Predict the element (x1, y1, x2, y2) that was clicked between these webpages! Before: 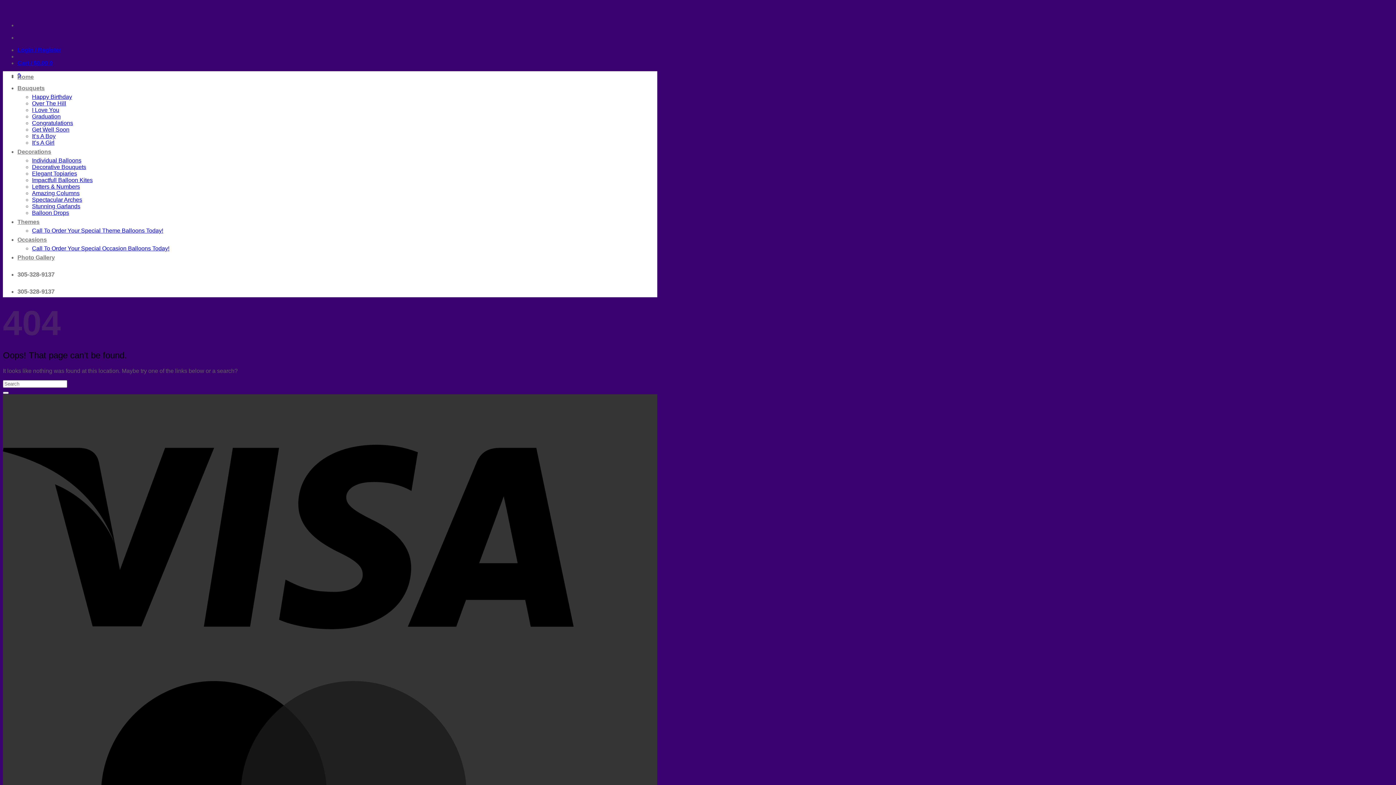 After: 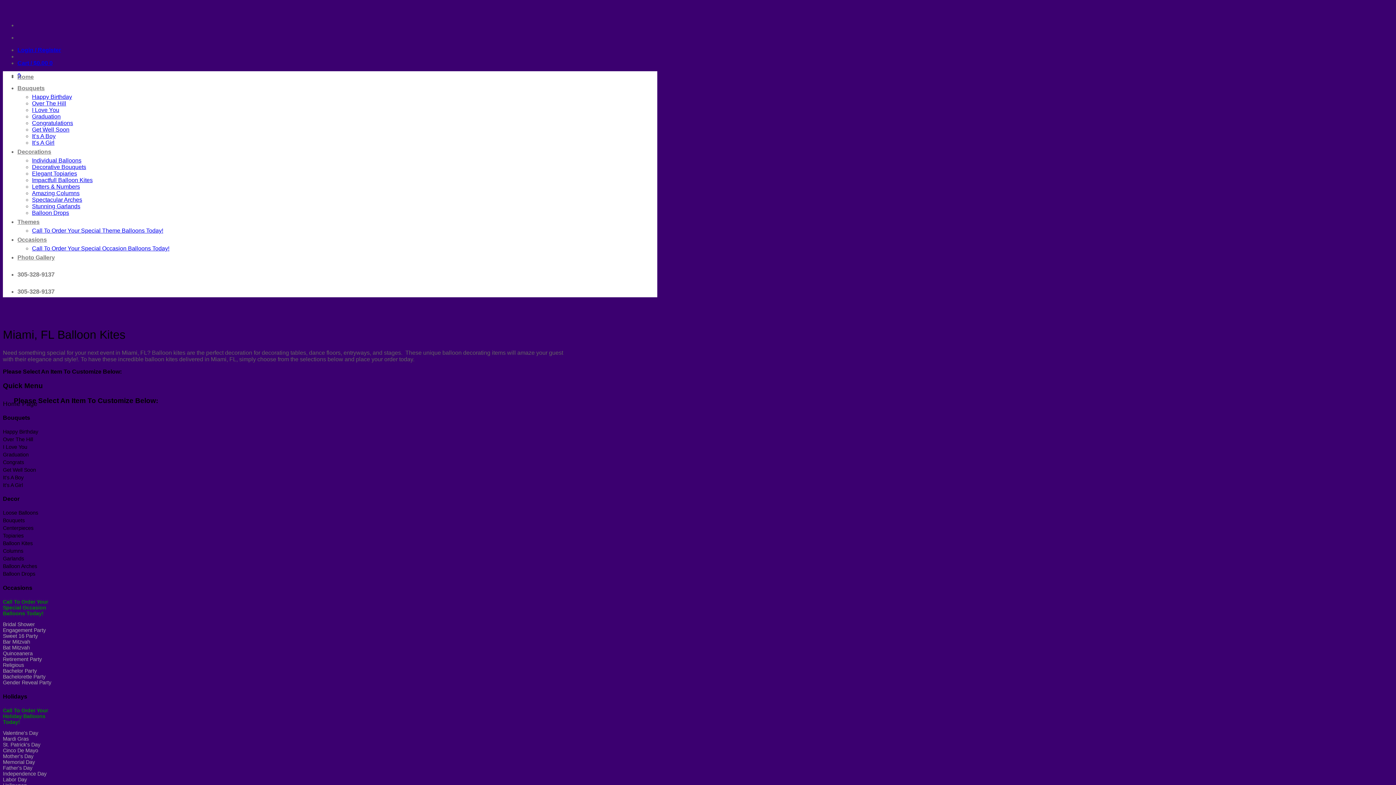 Action: label: Impactfull Balloon Kites bbox: (32, 177, 92, 183)